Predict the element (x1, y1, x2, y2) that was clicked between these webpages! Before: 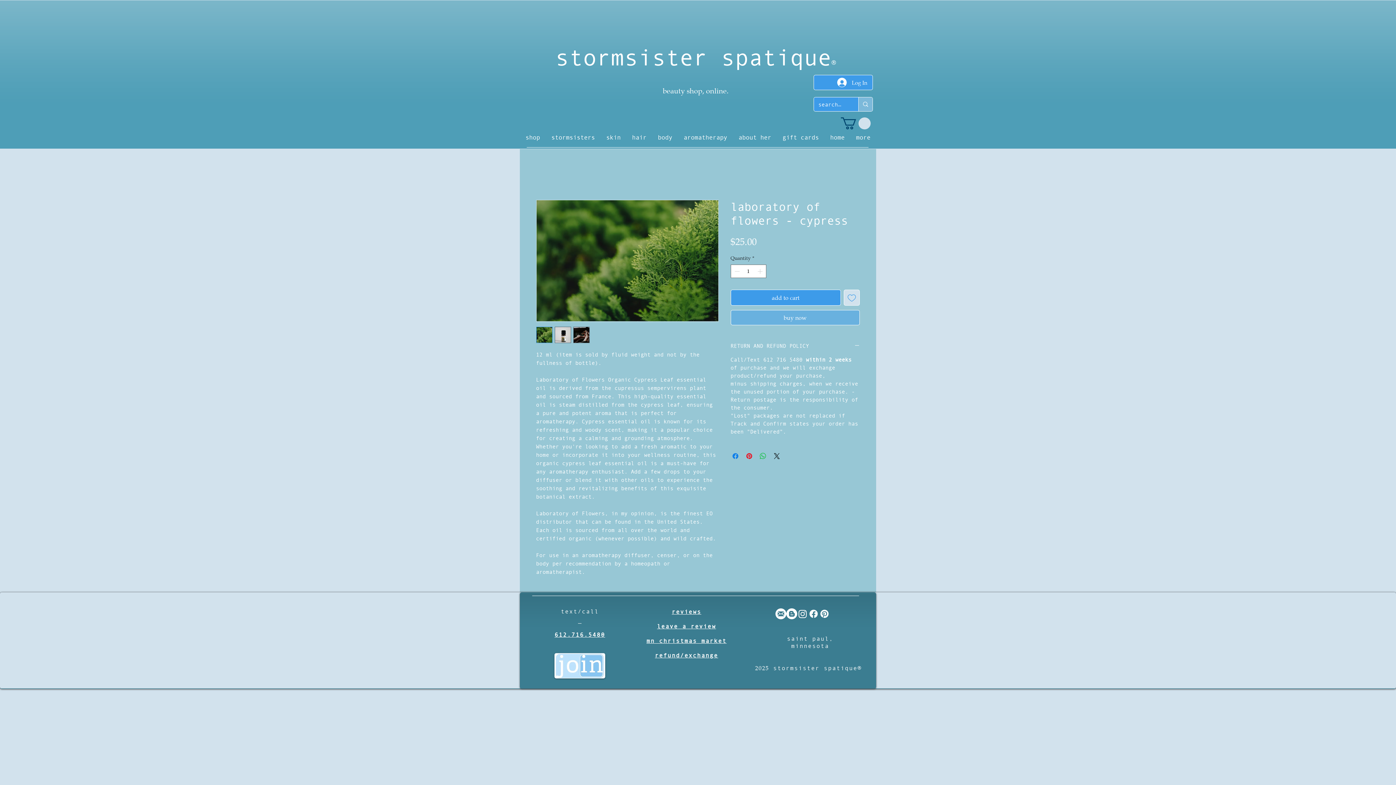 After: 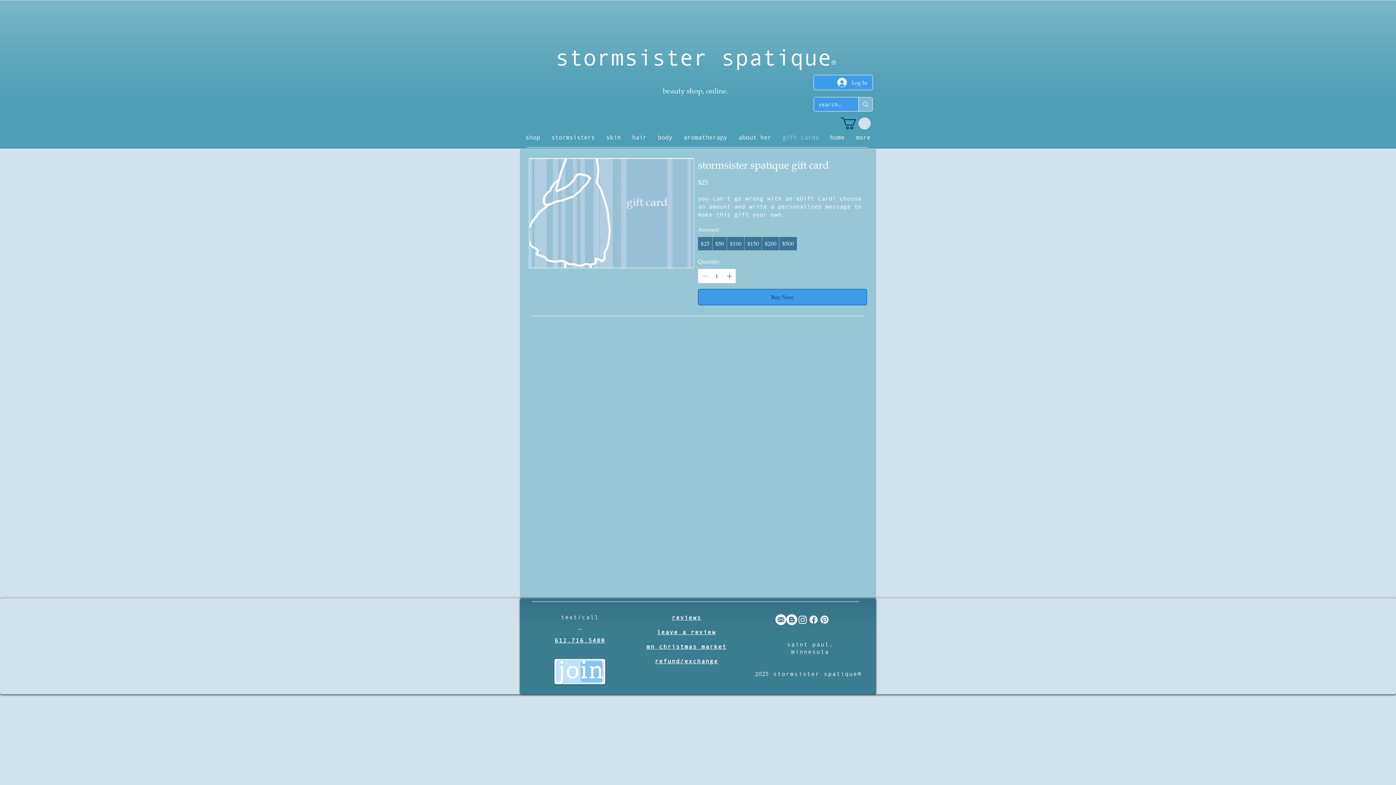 Action: bbox: (777, 129, 824, 146) label: gift cards